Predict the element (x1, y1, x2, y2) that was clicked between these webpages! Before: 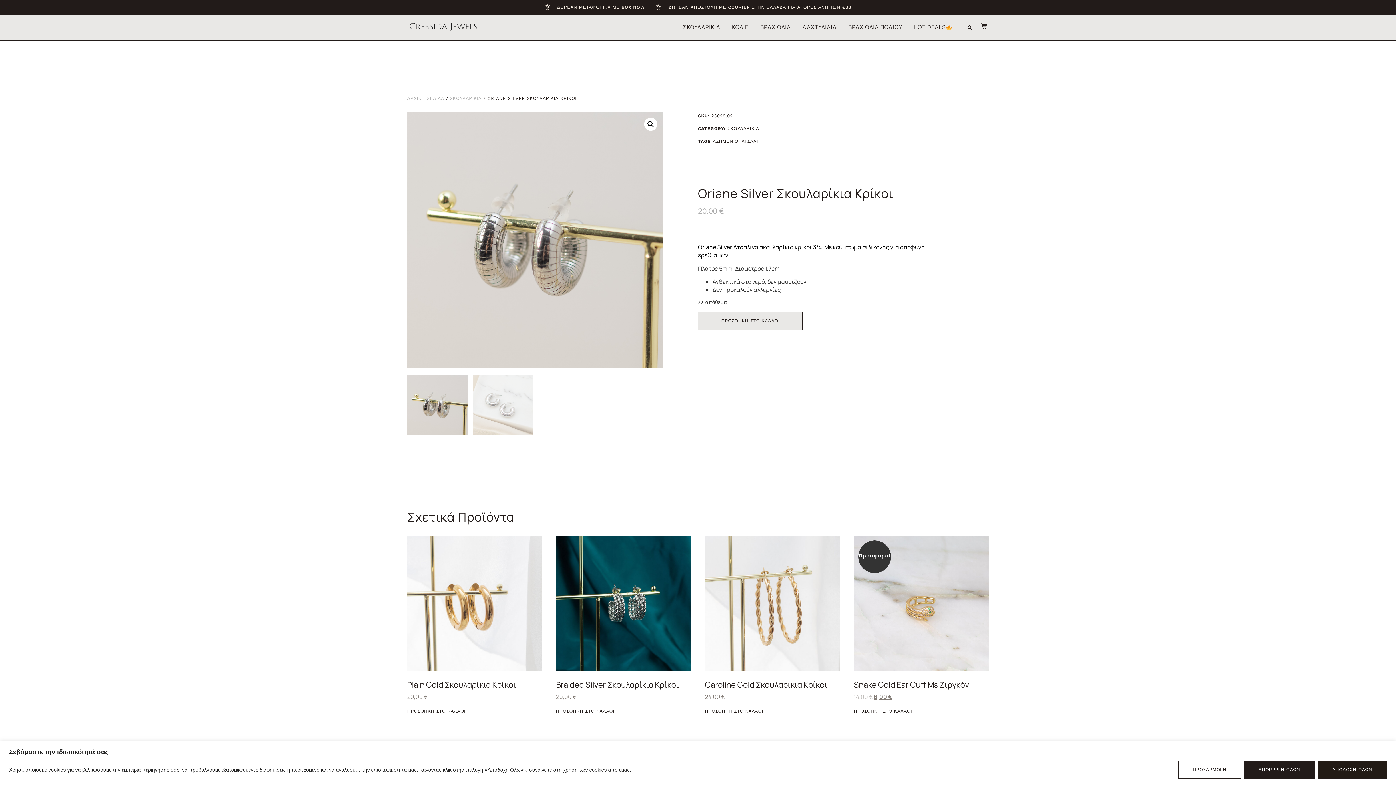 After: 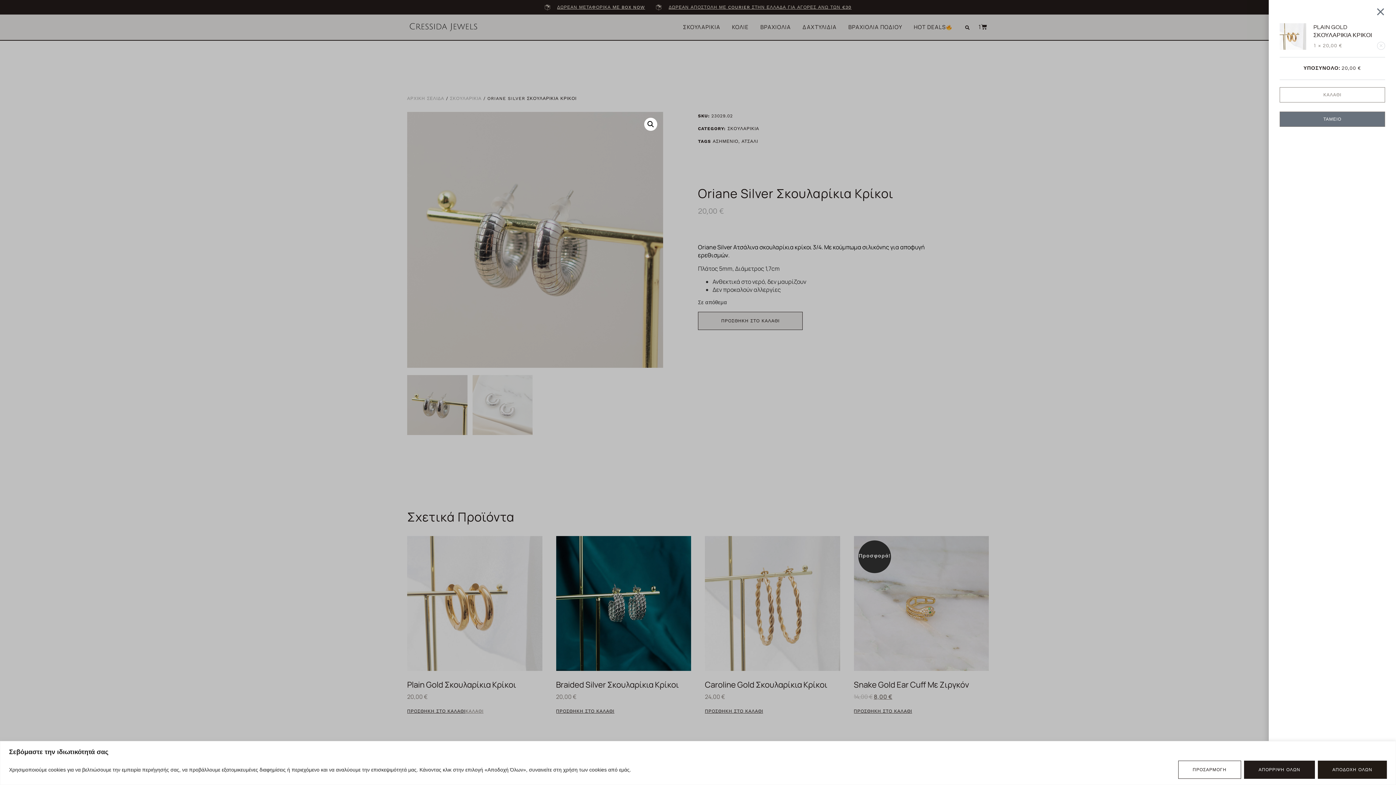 Action: label: Προσθήκη στο καλάθι: “Plain Gold Σκουλαρίκια κρίκοι” bbox: (407, 709, 465, 713)